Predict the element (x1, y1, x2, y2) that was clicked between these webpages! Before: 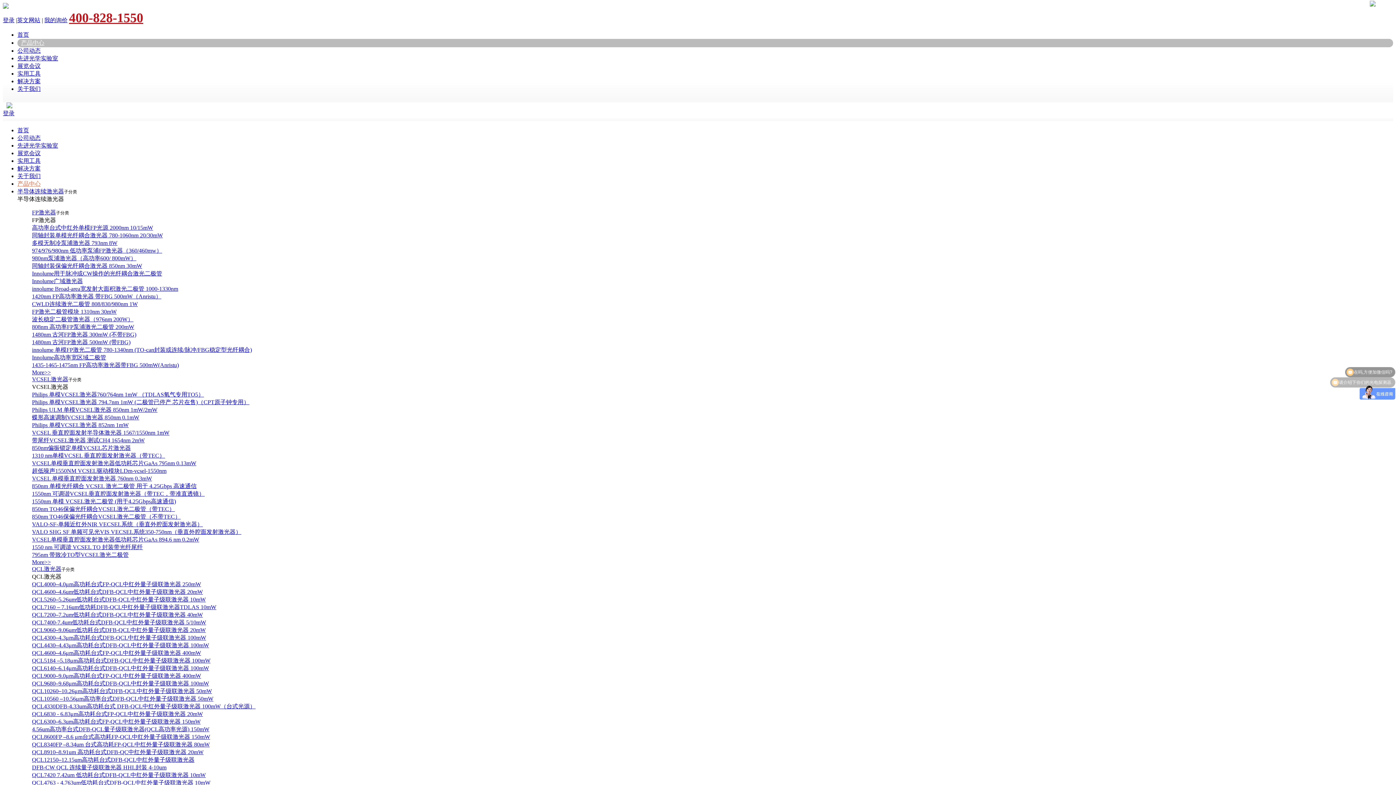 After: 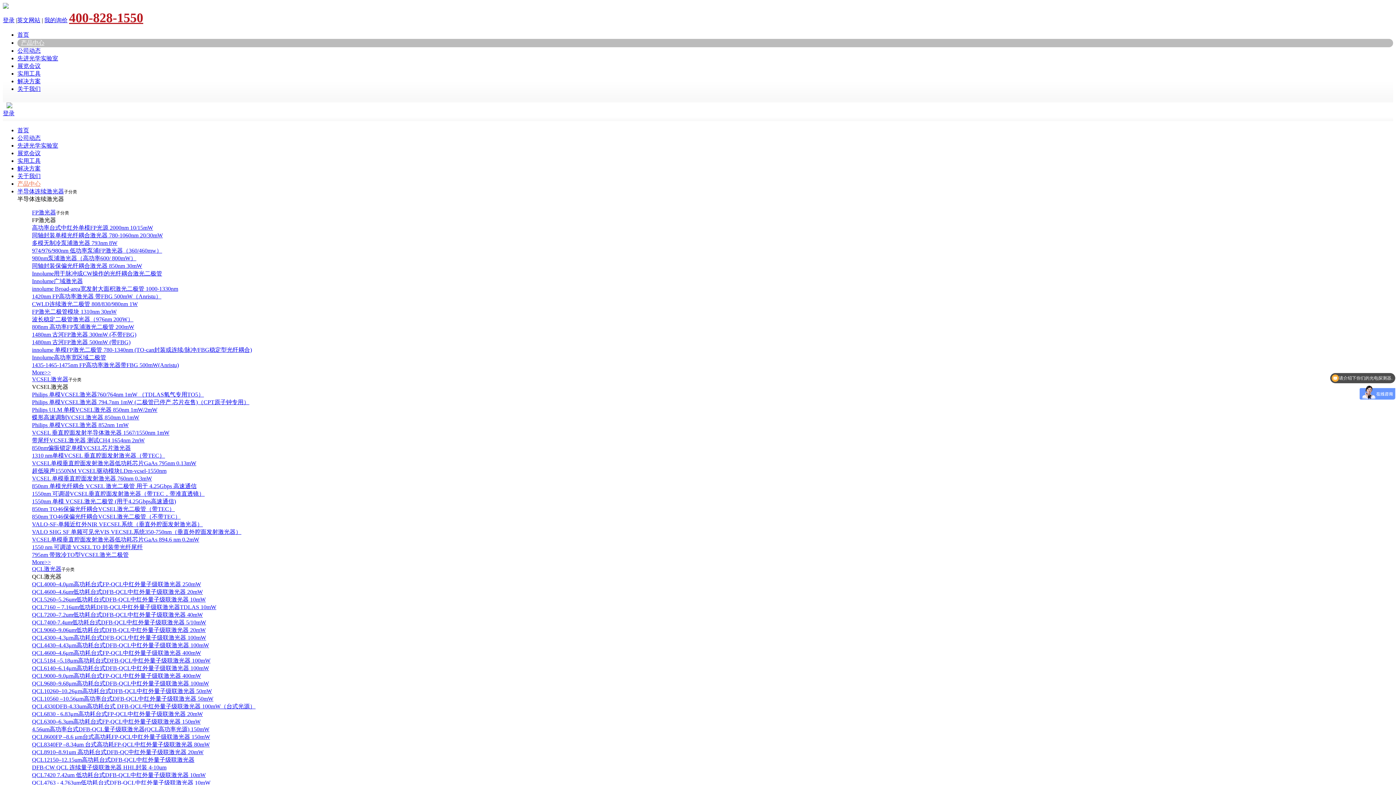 Action: label: 实用工具 bbox: (17, 157, 40, 164)